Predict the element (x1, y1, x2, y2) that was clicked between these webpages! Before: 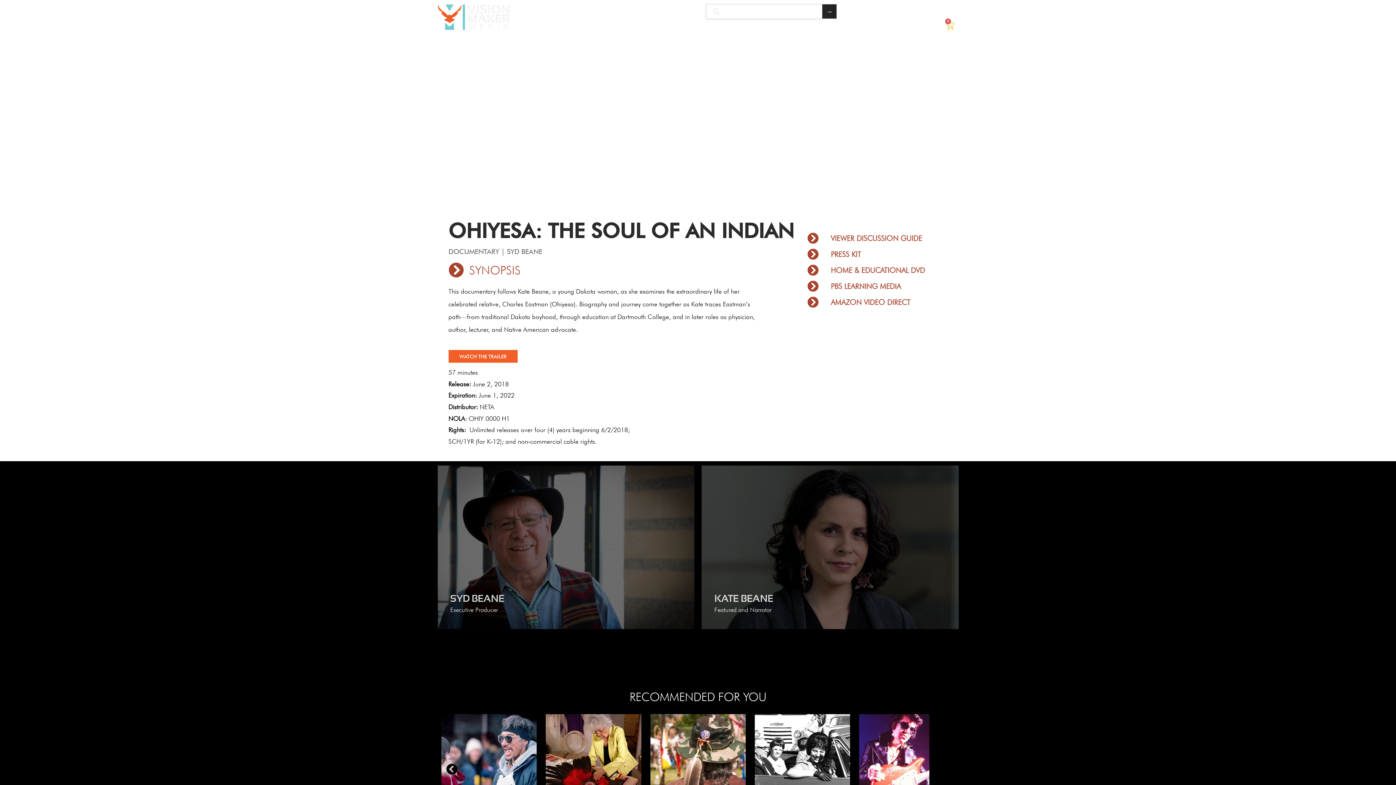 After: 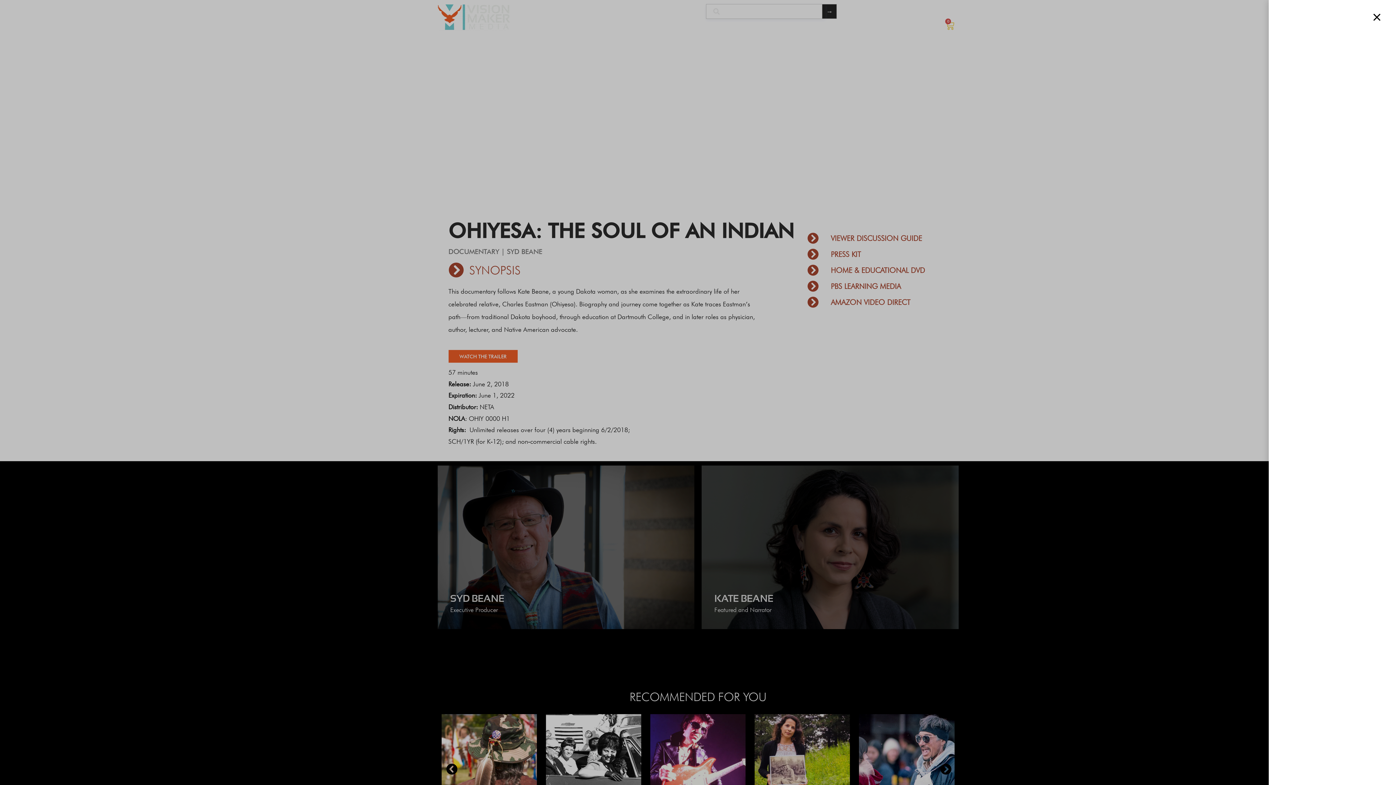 Action: bbox: (945, 20, 955, 30) label: 0
CART